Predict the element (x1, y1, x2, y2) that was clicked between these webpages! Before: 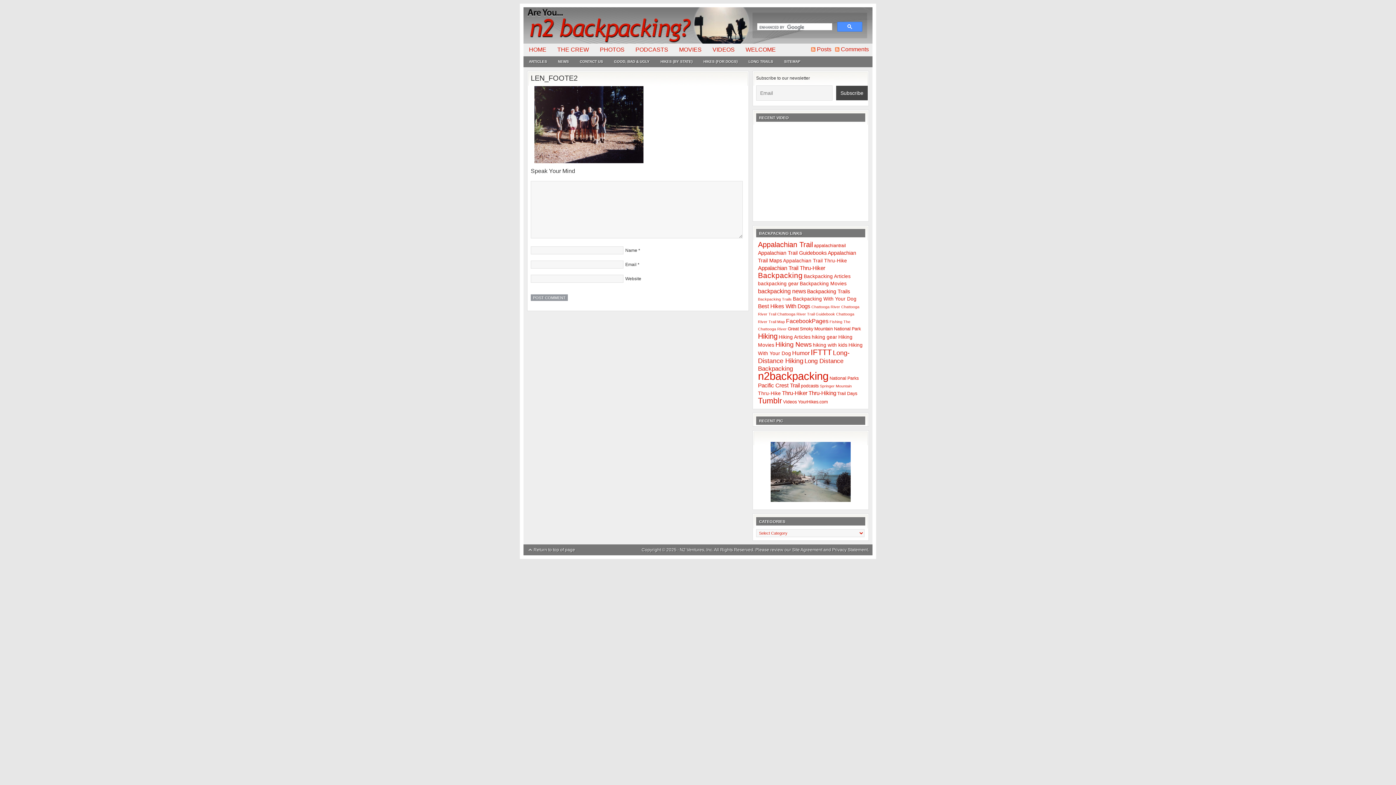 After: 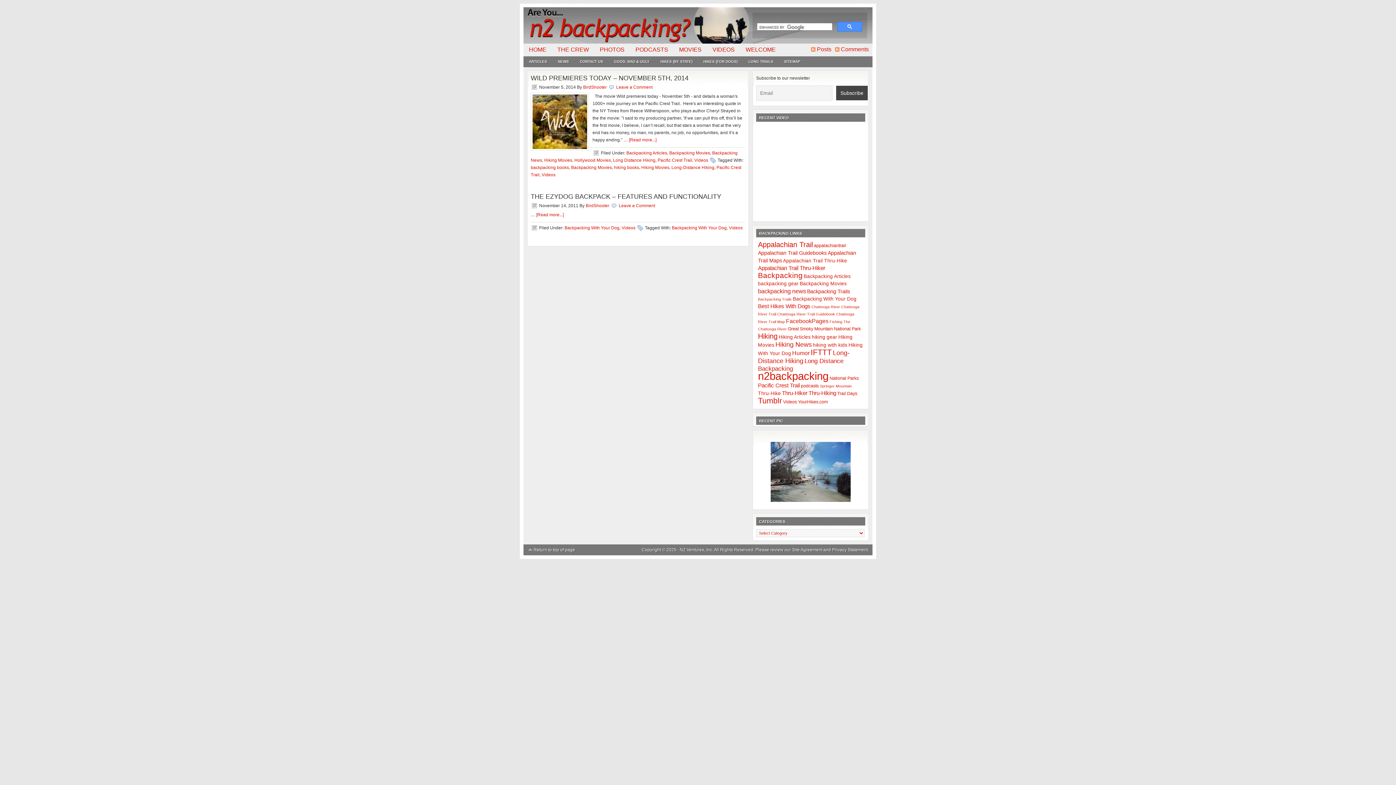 Action: bbox: (783, 399, 797, 404) label: Videos (2 items)